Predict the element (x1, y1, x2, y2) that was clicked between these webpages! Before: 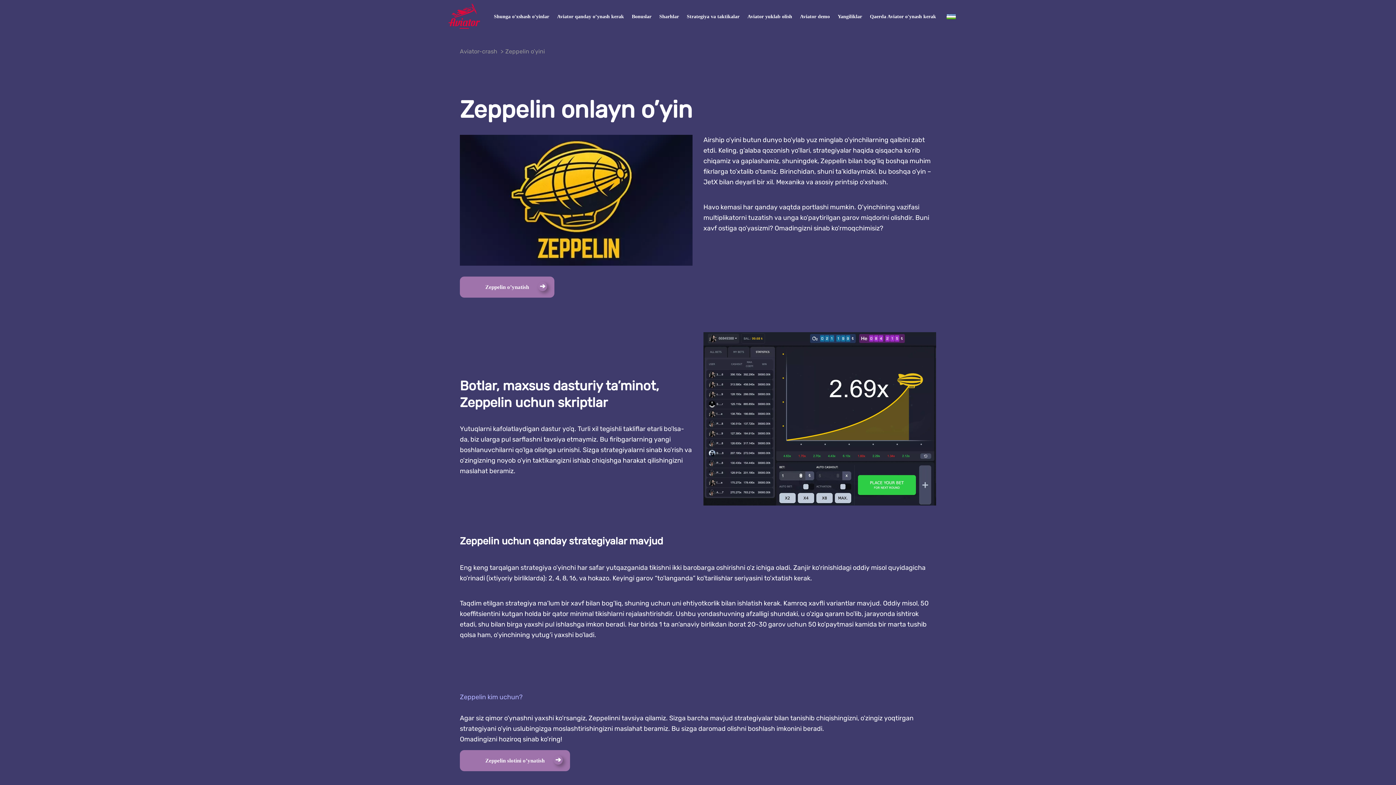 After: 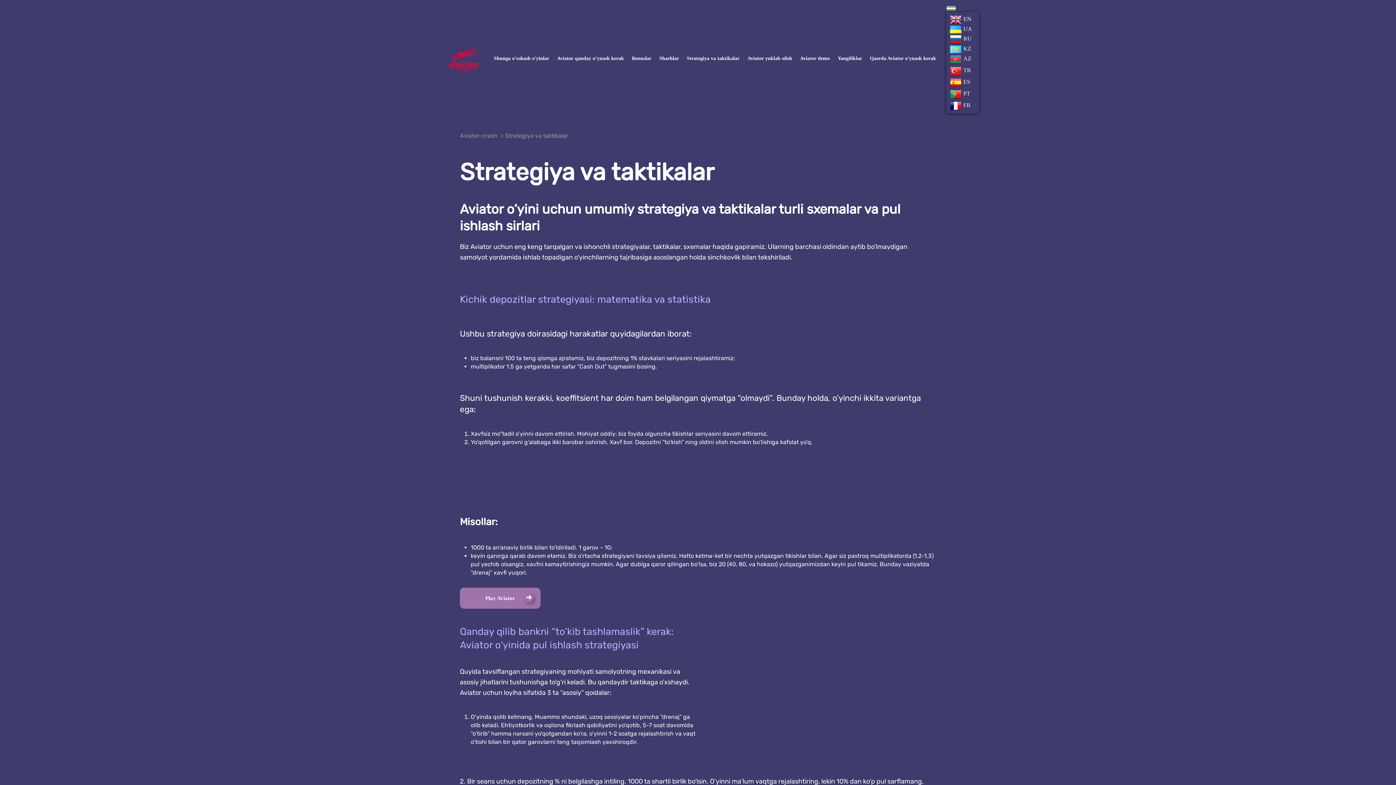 Action: label: Strategiya va taktikalar bbox: (684, 12, 742, 20)